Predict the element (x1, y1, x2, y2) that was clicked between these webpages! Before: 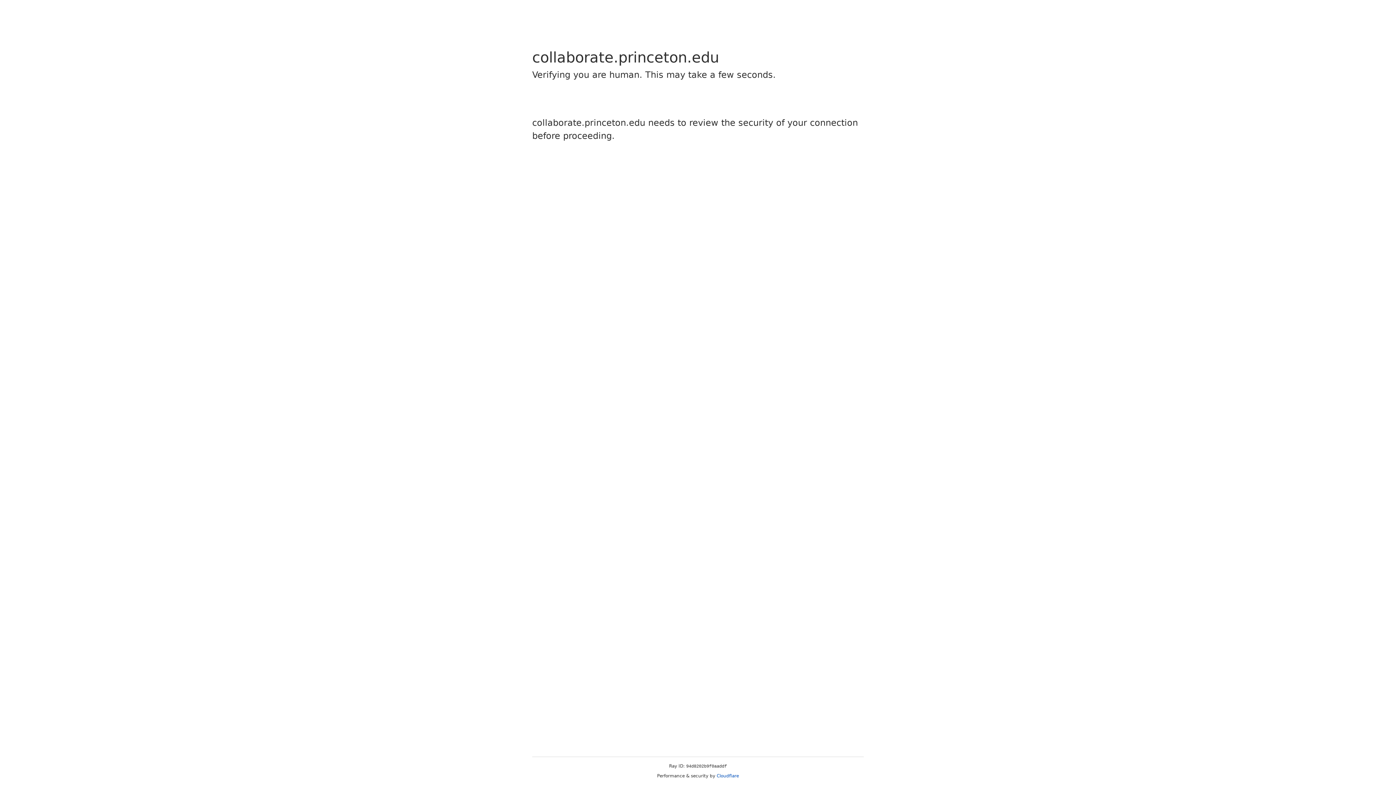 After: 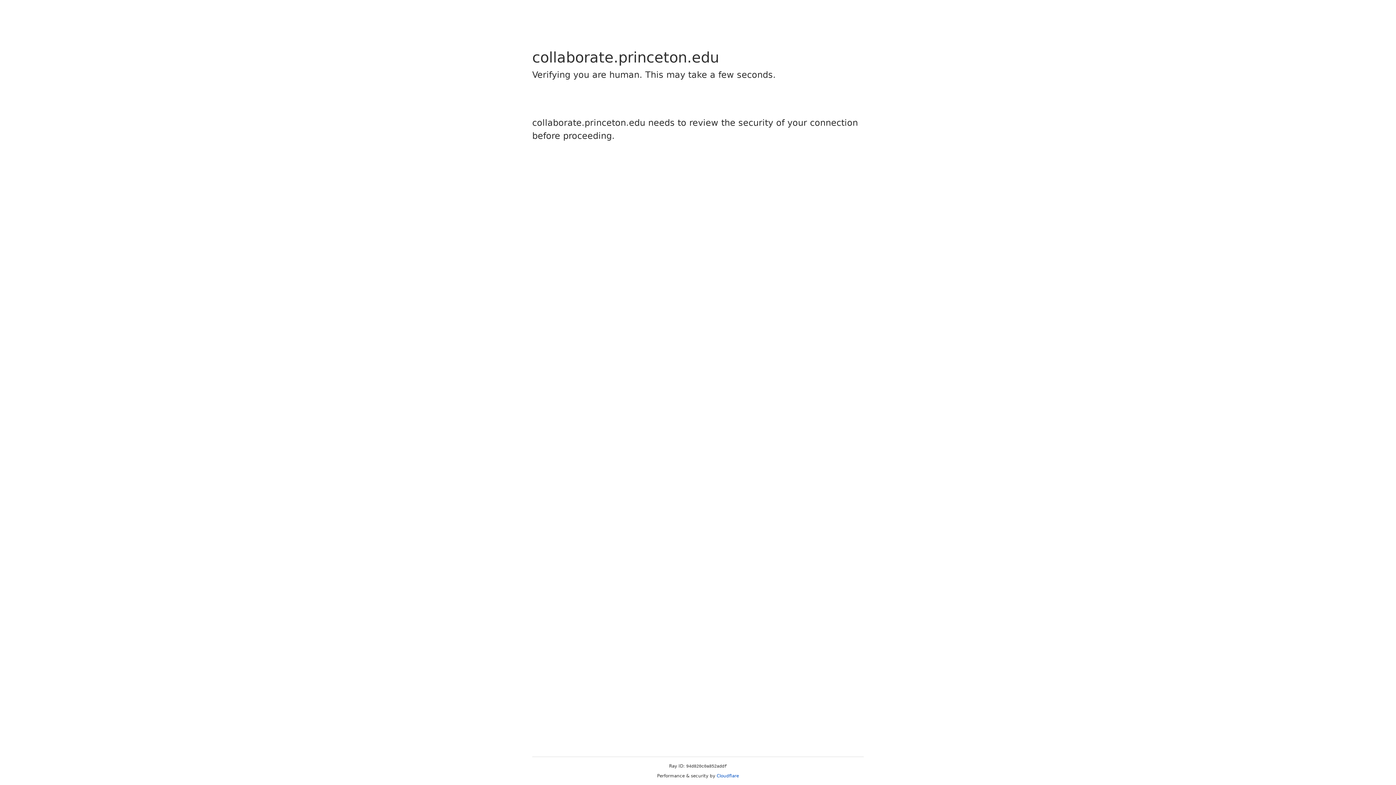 Action: label: Cloudflare bbox: (716, 773, 739, 778)